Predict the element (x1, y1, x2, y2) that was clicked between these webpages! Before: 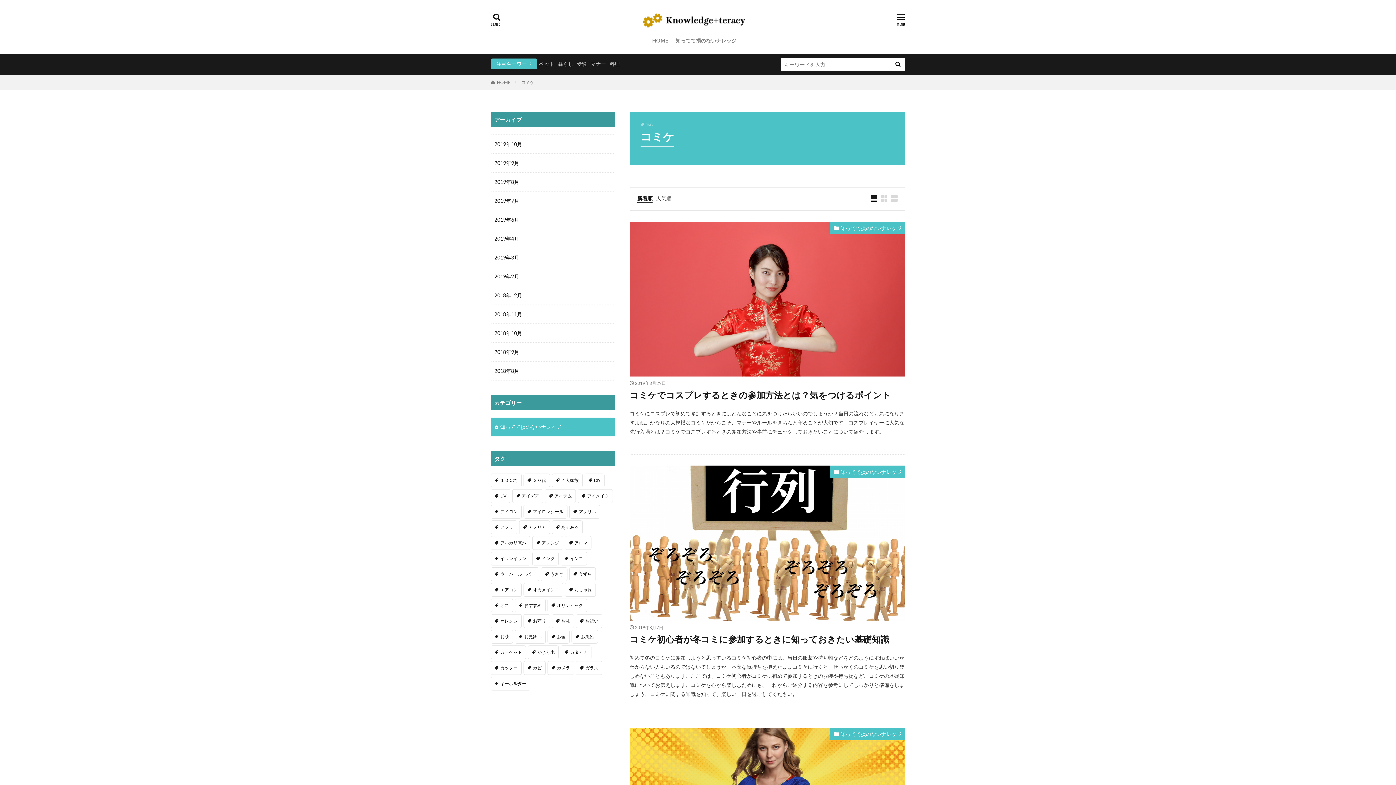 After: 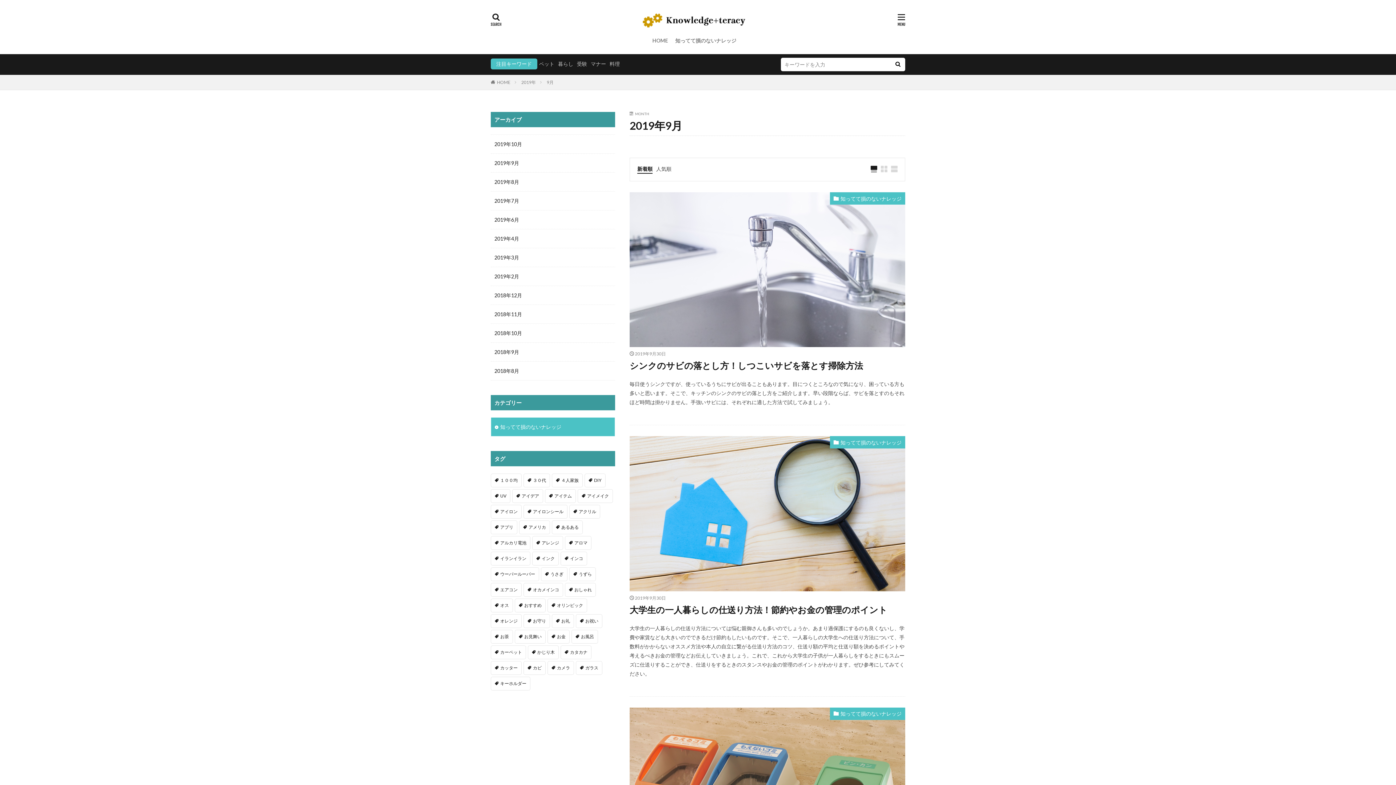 Action: bbox: (490, 153, 615, 172) label: 2019年9月